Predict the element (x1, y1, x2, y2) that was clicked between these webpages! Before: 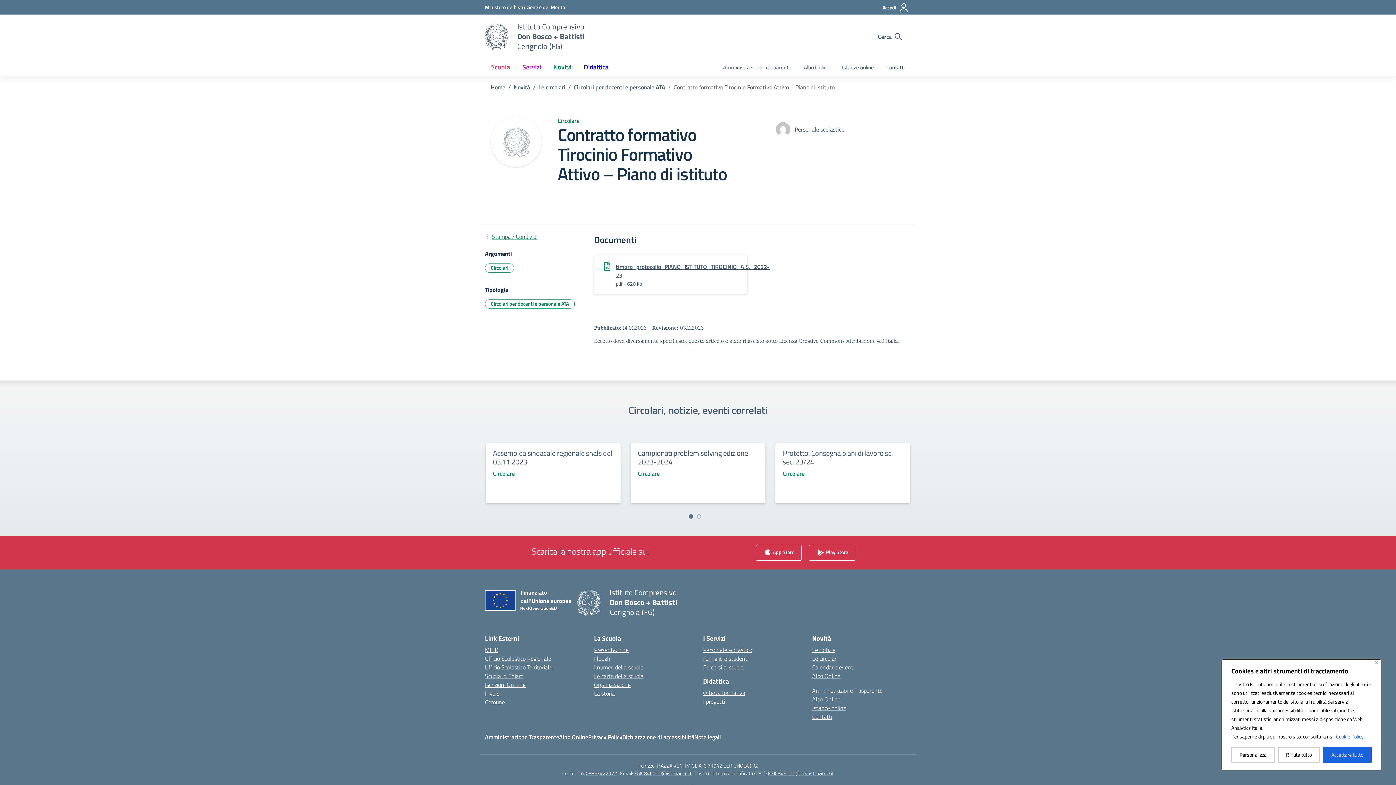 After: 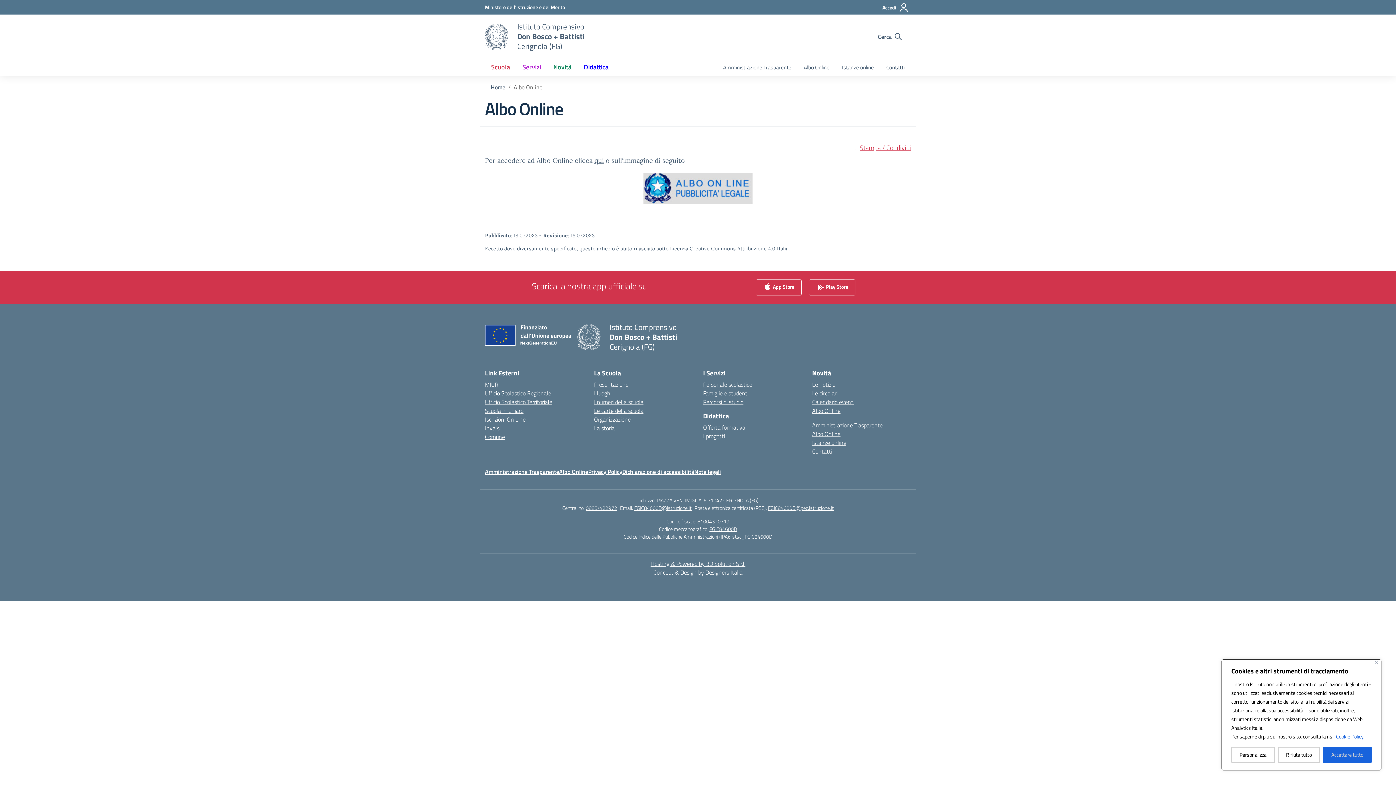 Action: label: Albo Online bbox: (812, 695, 840, 704)